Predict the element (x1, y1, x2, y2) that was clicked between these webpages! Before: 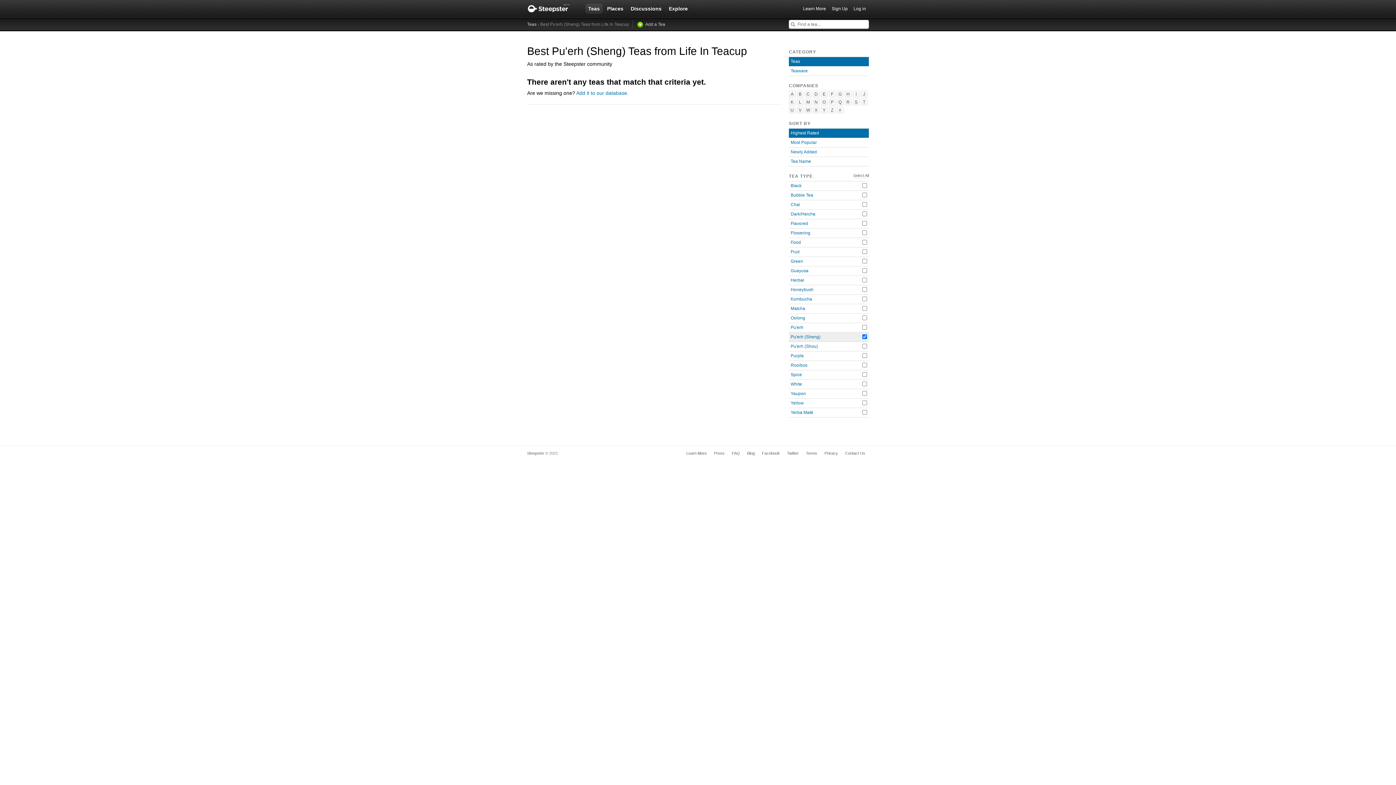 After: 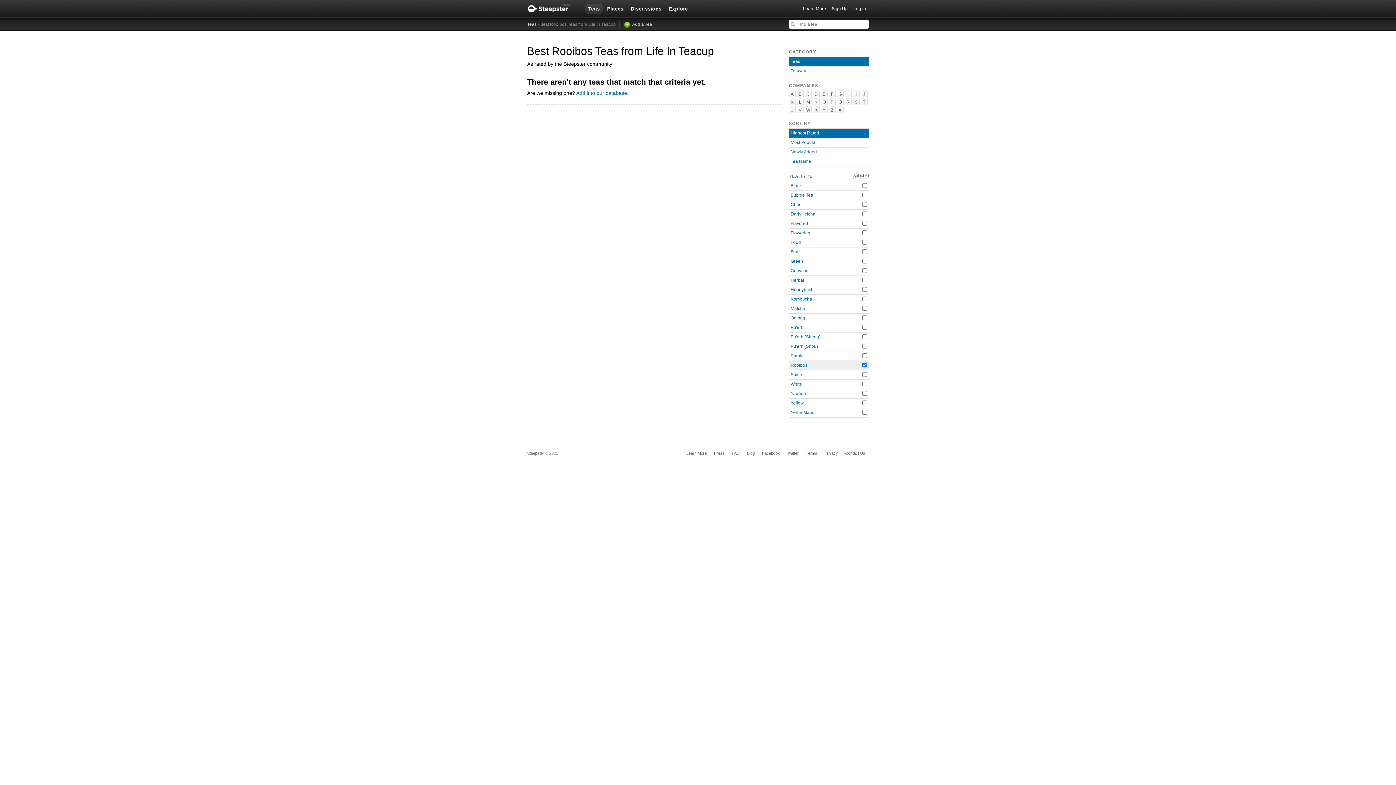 Action: bbox: (790, 362, 807, 368) label: Rooibos